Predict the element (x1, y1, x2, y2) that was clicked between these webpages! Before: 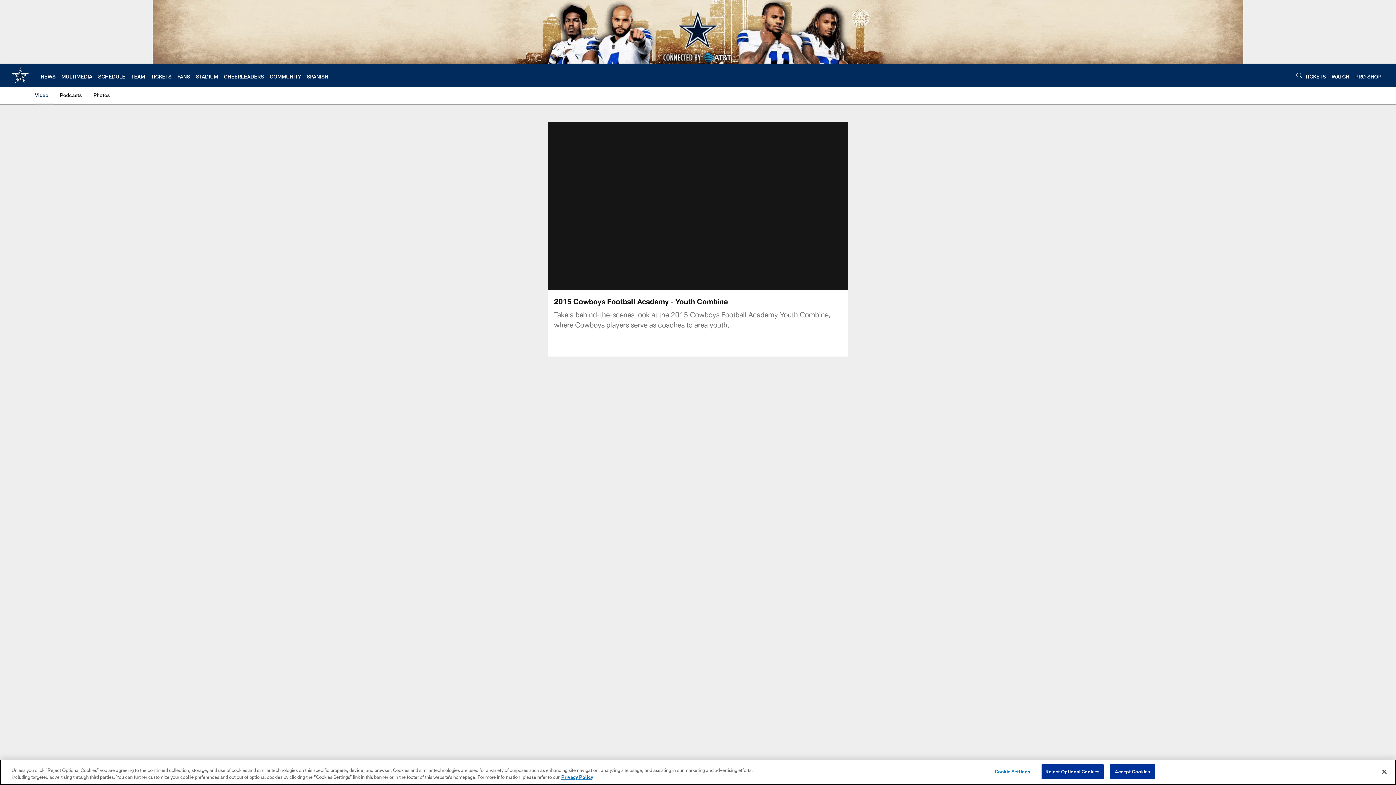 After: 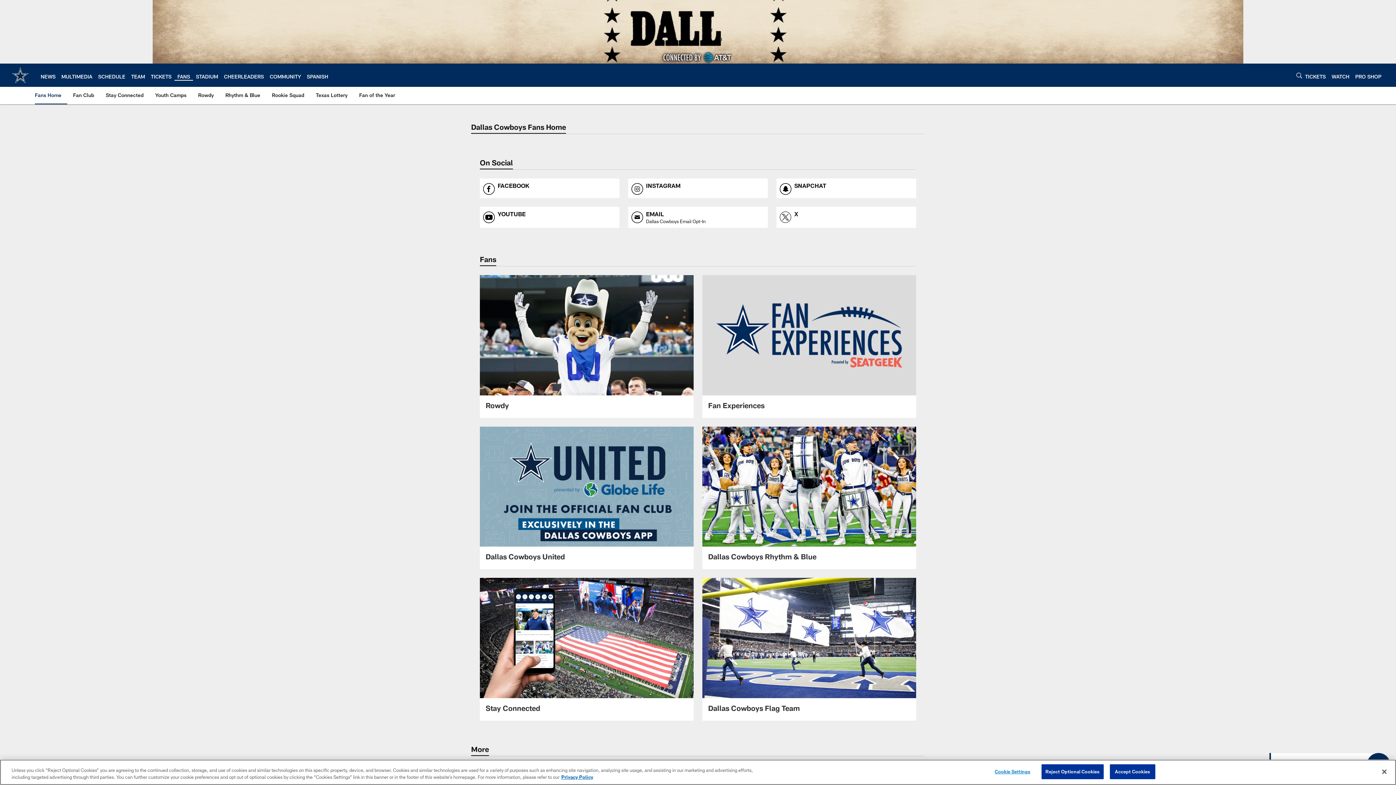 Action: bbox: (177, 73, 190, 79) label: FANS